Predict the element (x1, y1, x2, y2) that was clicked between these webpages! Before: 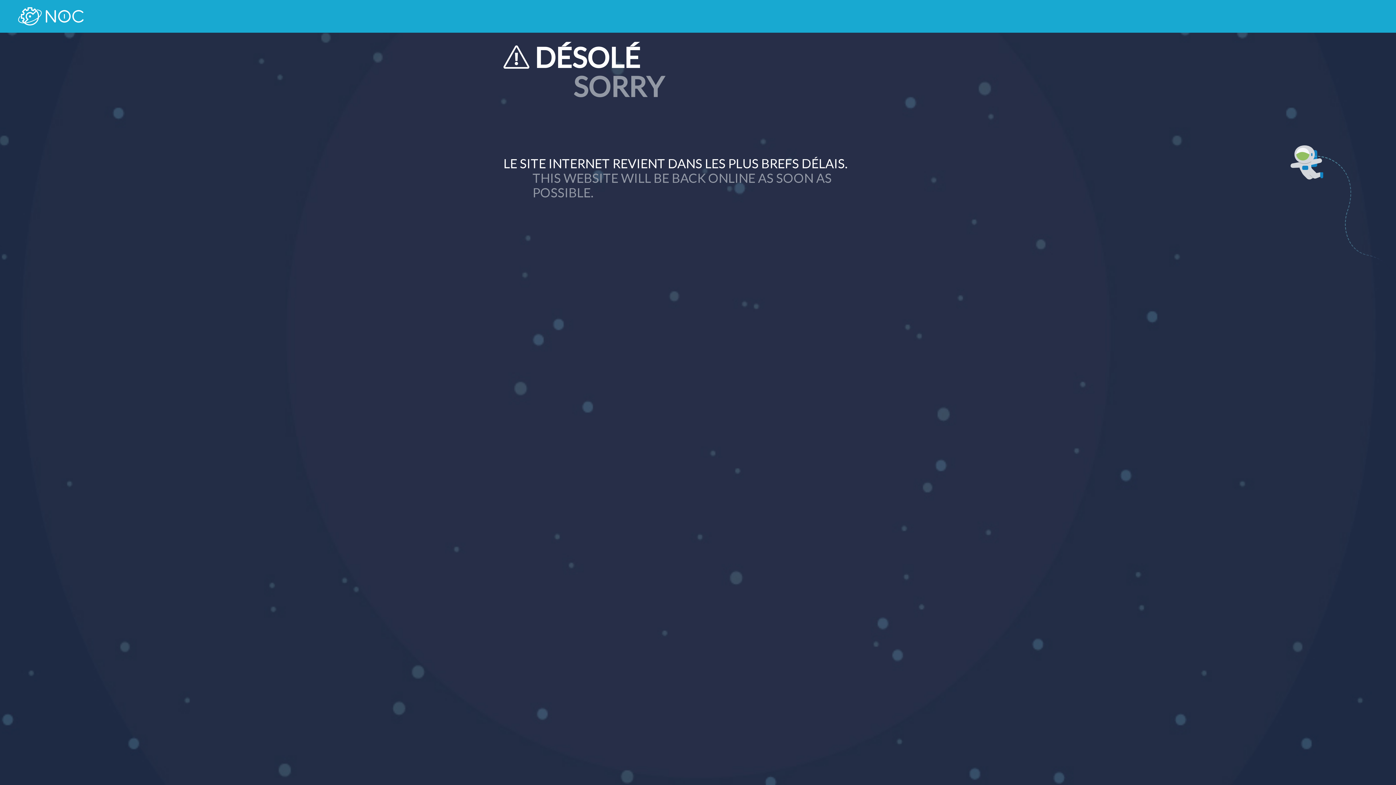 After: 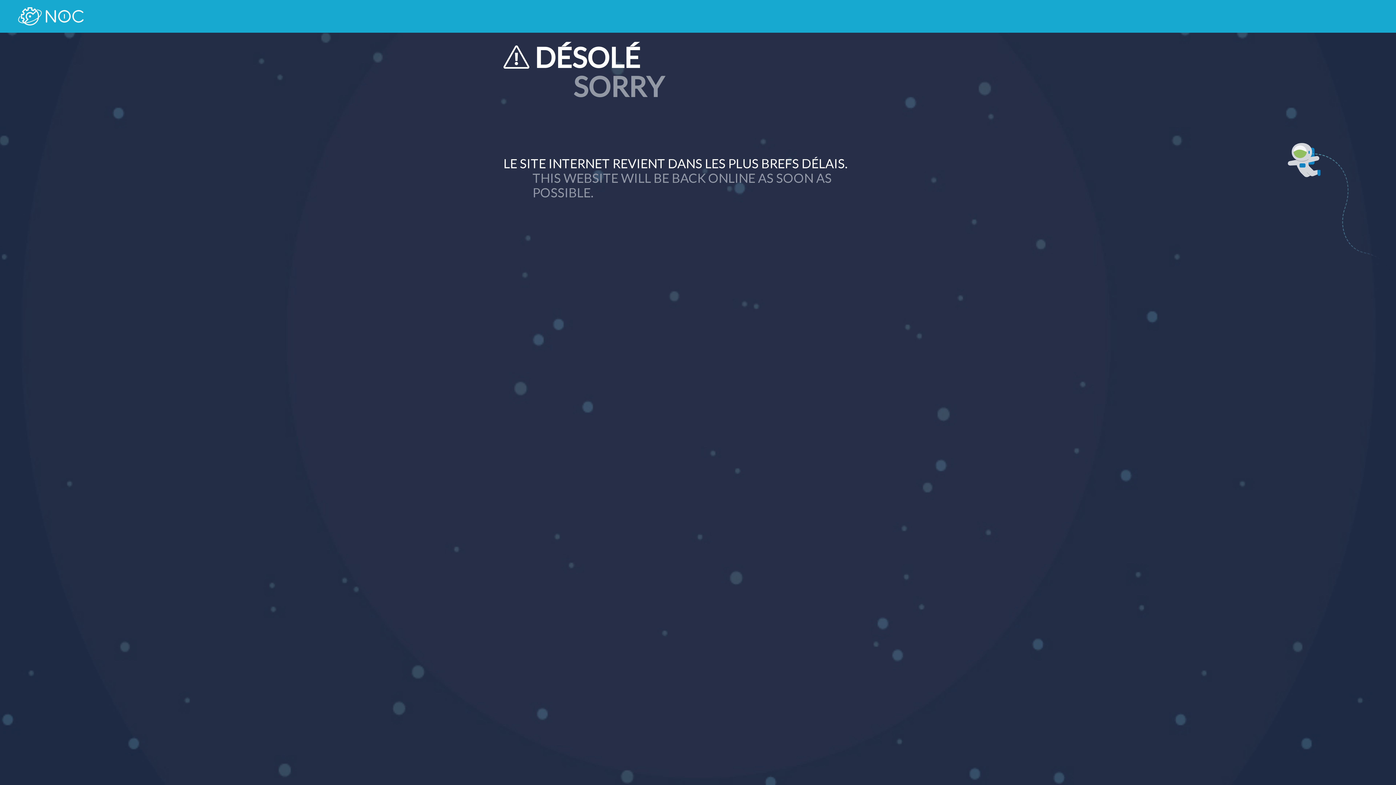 Action: bbox: (18, 7, 83, 25)